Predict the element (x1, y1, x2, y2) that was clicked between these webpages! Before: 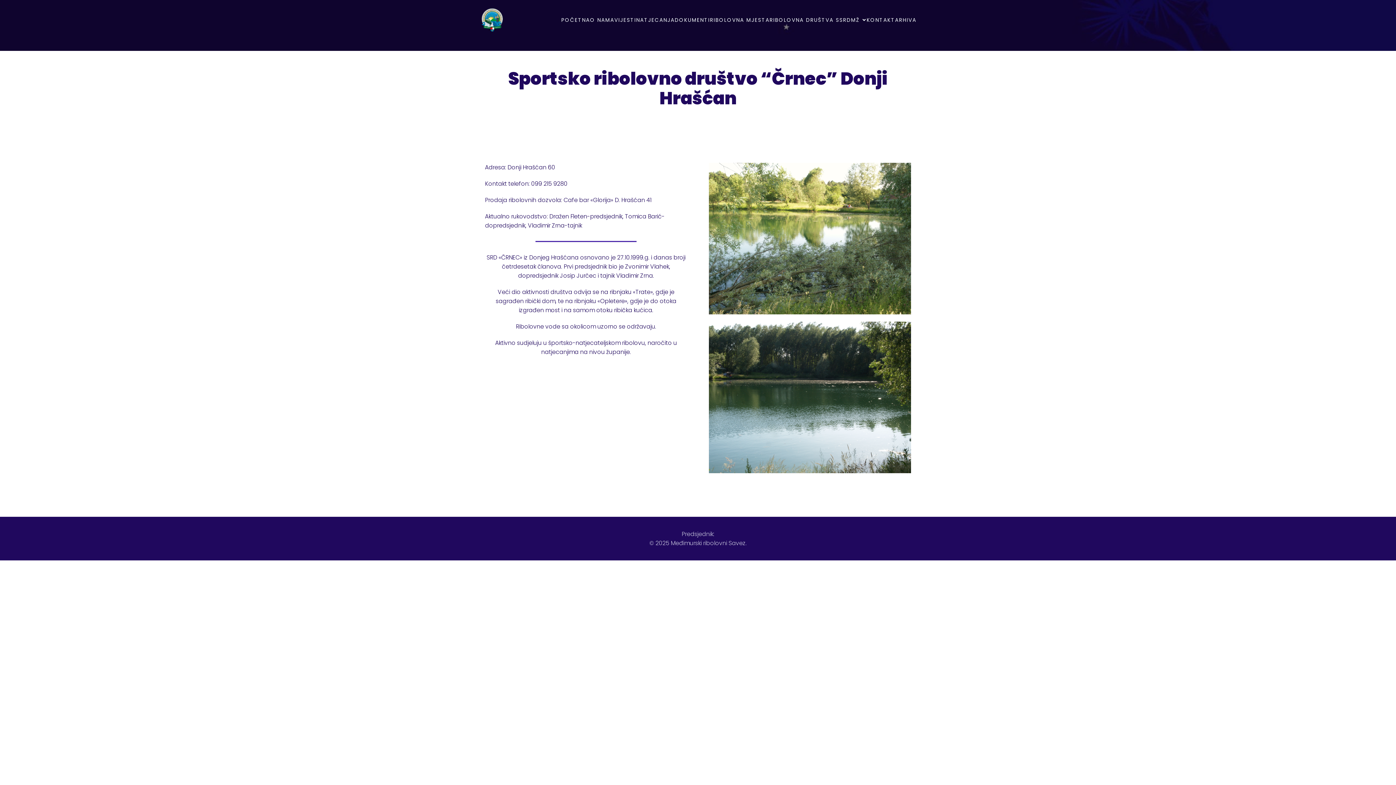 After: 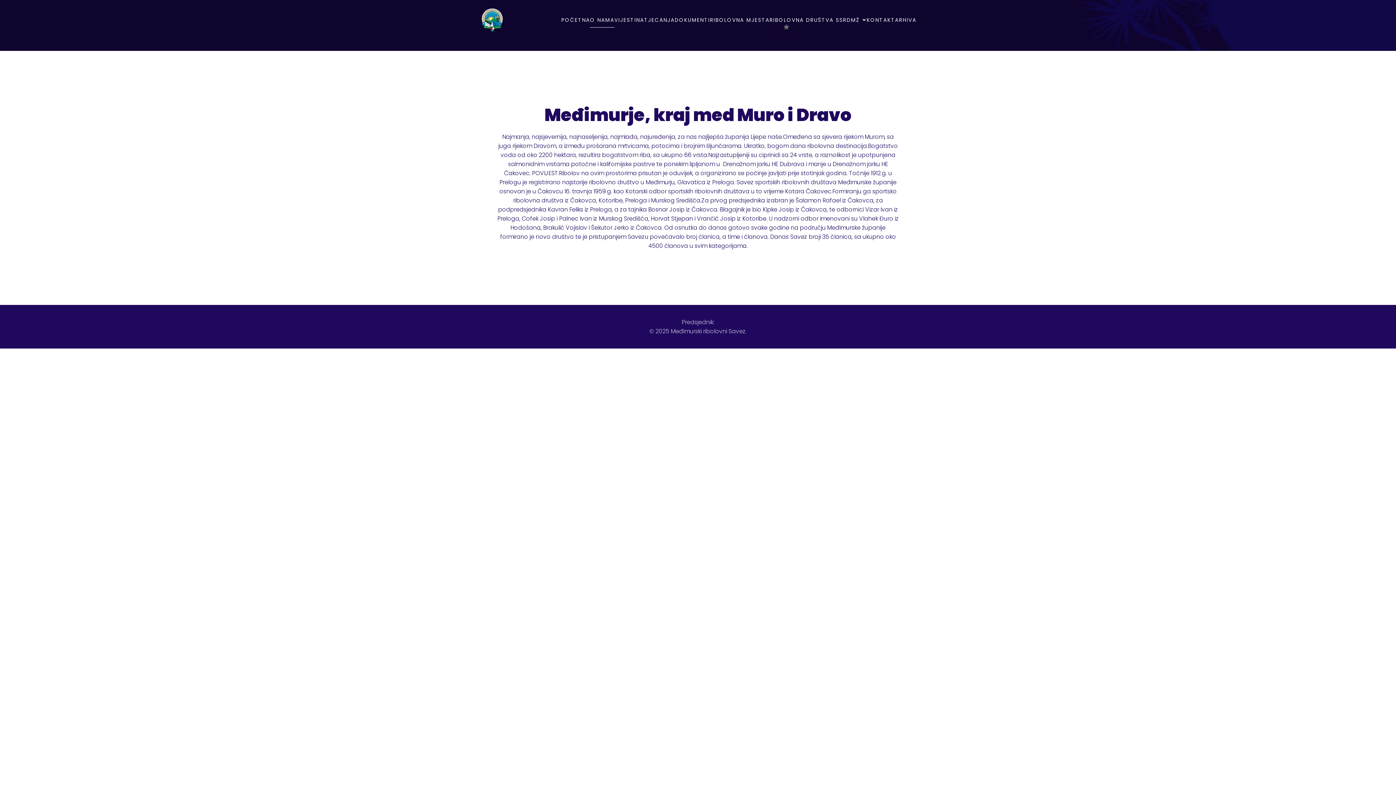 Action: bbox: (590, 12, 614, 27) label: O NAMA